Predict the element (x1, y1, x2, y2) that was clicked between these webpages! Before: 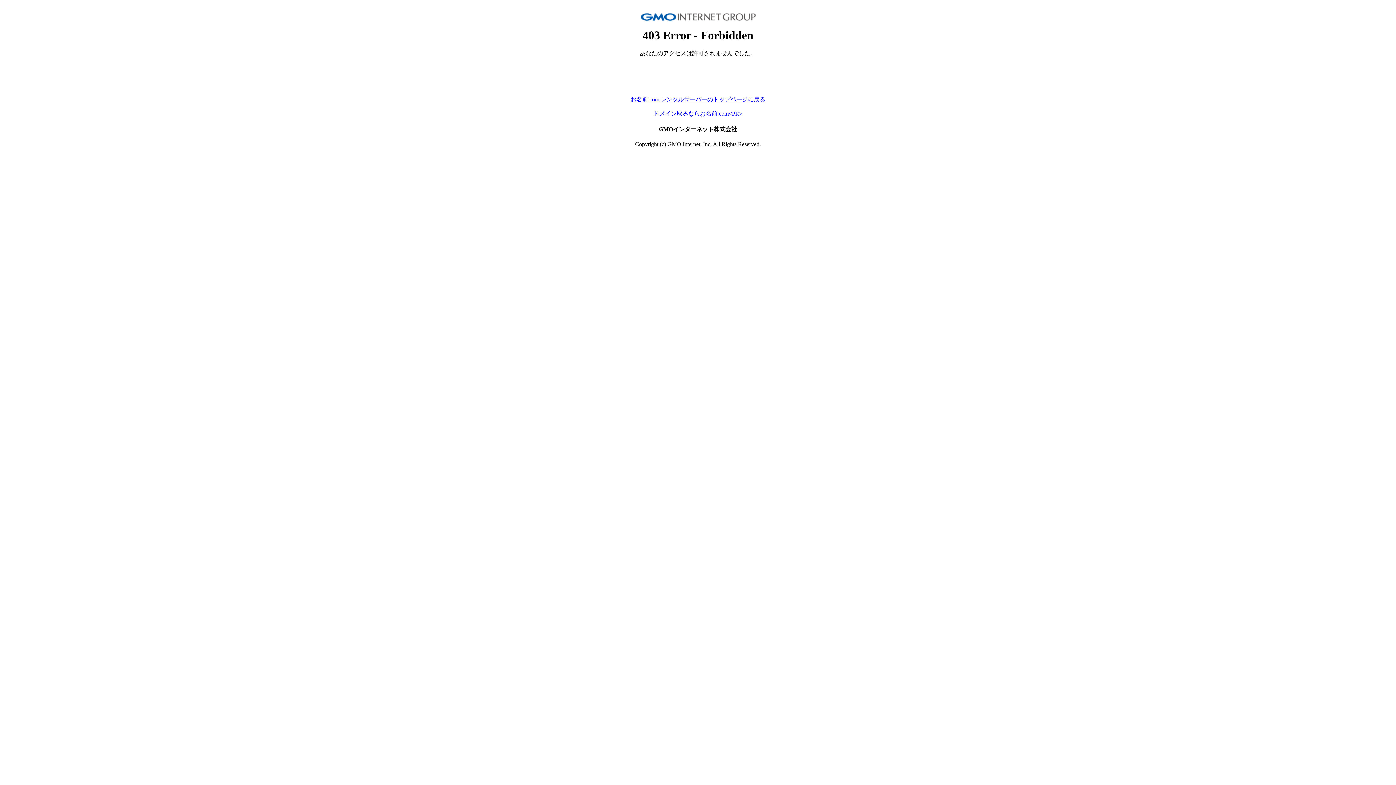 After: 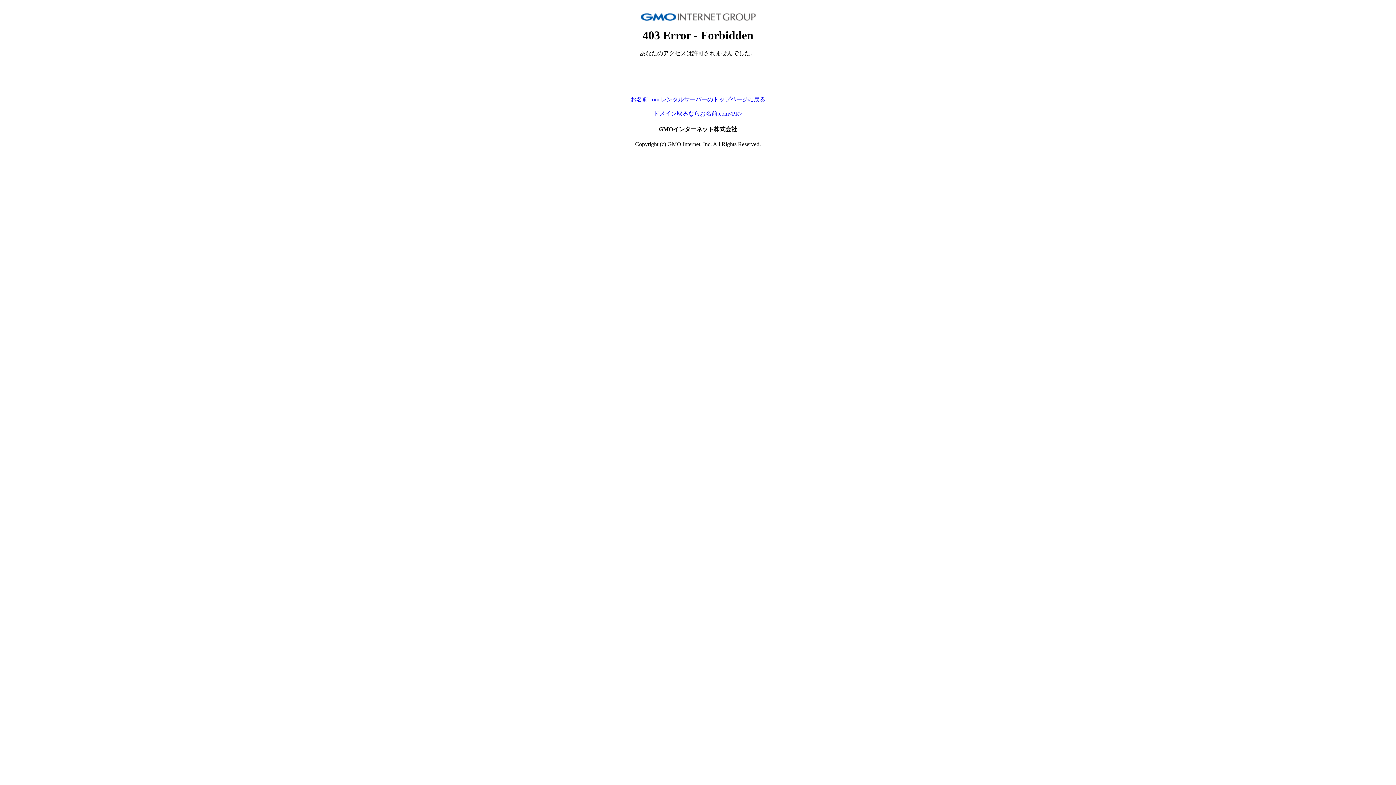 Action: label: お名前.com レンタルサーバーのトップページに戻る bbox: (630, 96, 765, 102)